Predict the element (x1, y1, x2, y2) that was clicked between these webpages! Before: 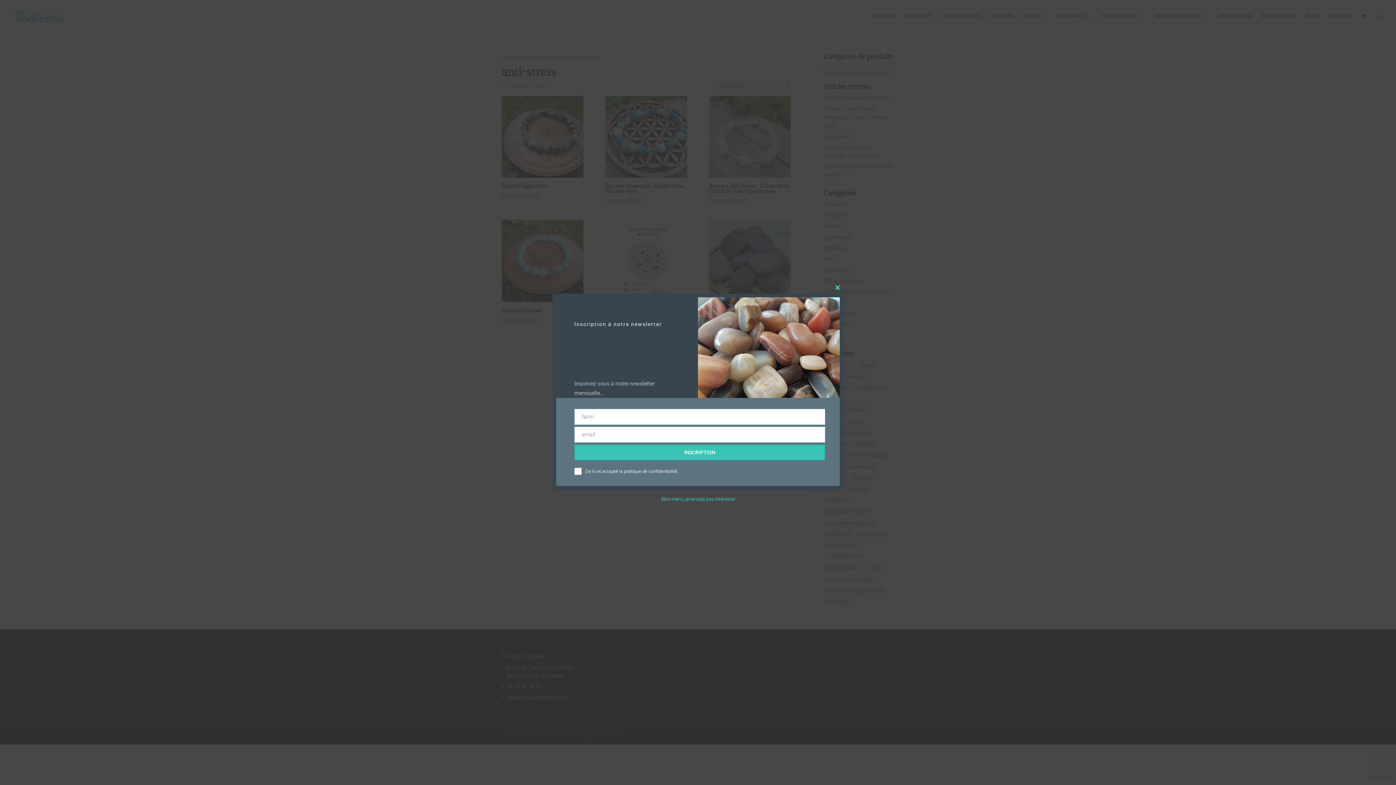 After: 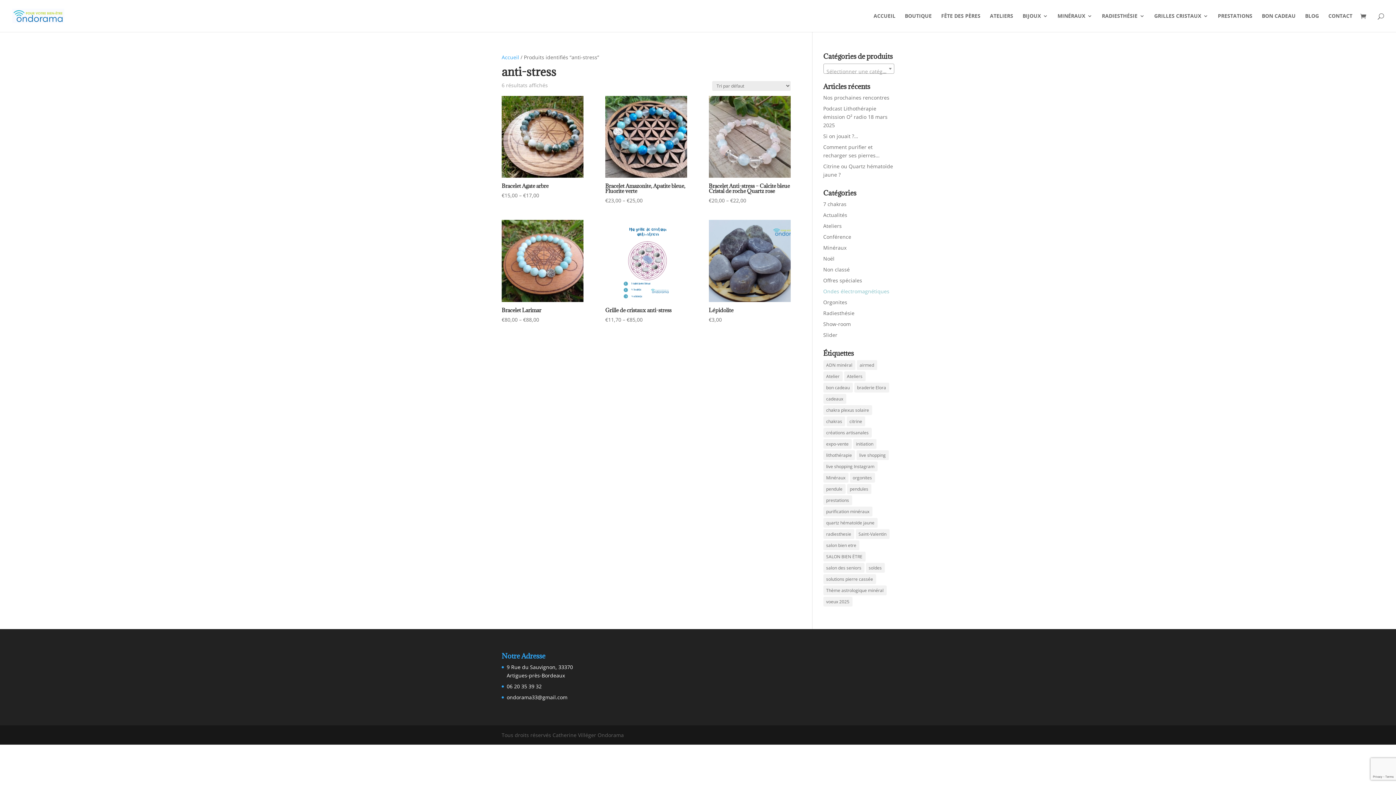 Action: bbox: (832, 282, 843, 293) label: Close this module